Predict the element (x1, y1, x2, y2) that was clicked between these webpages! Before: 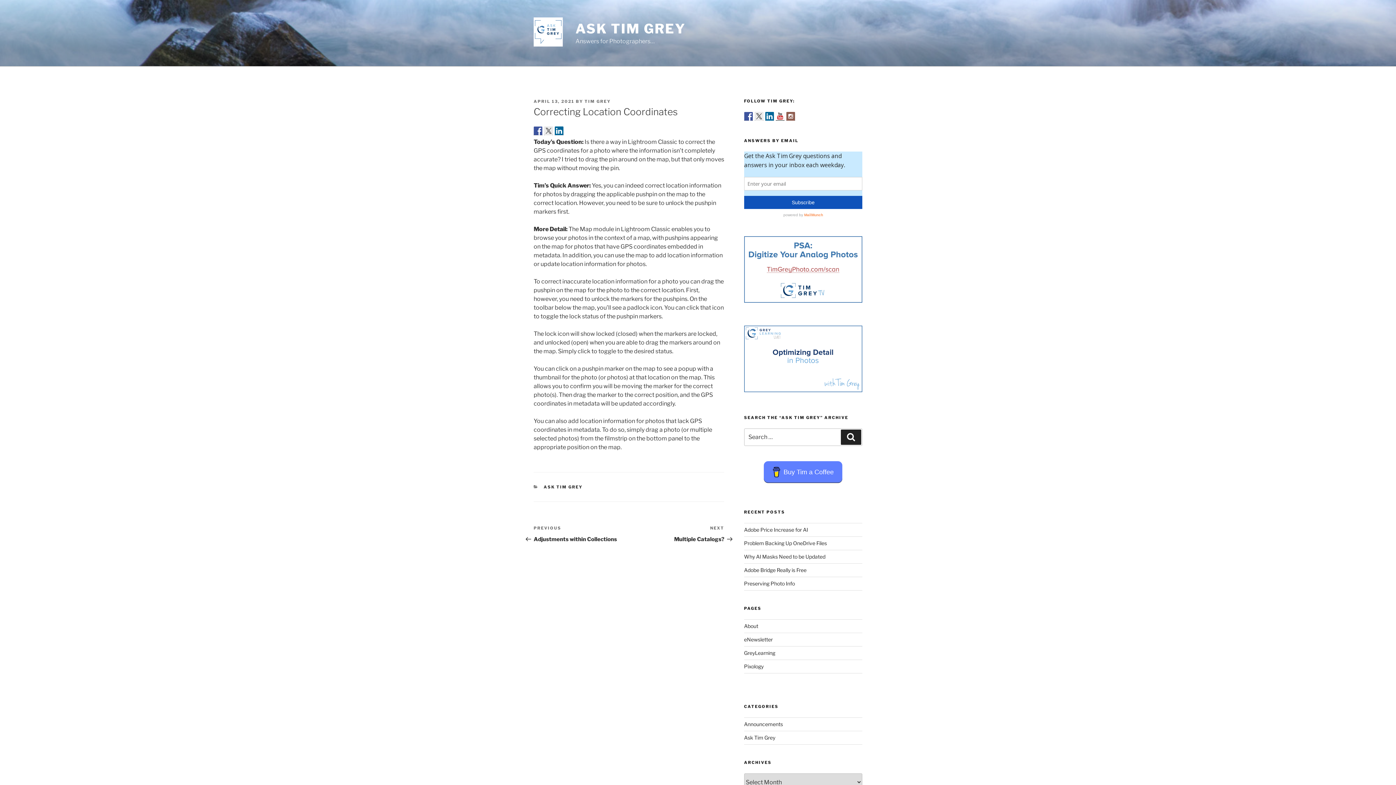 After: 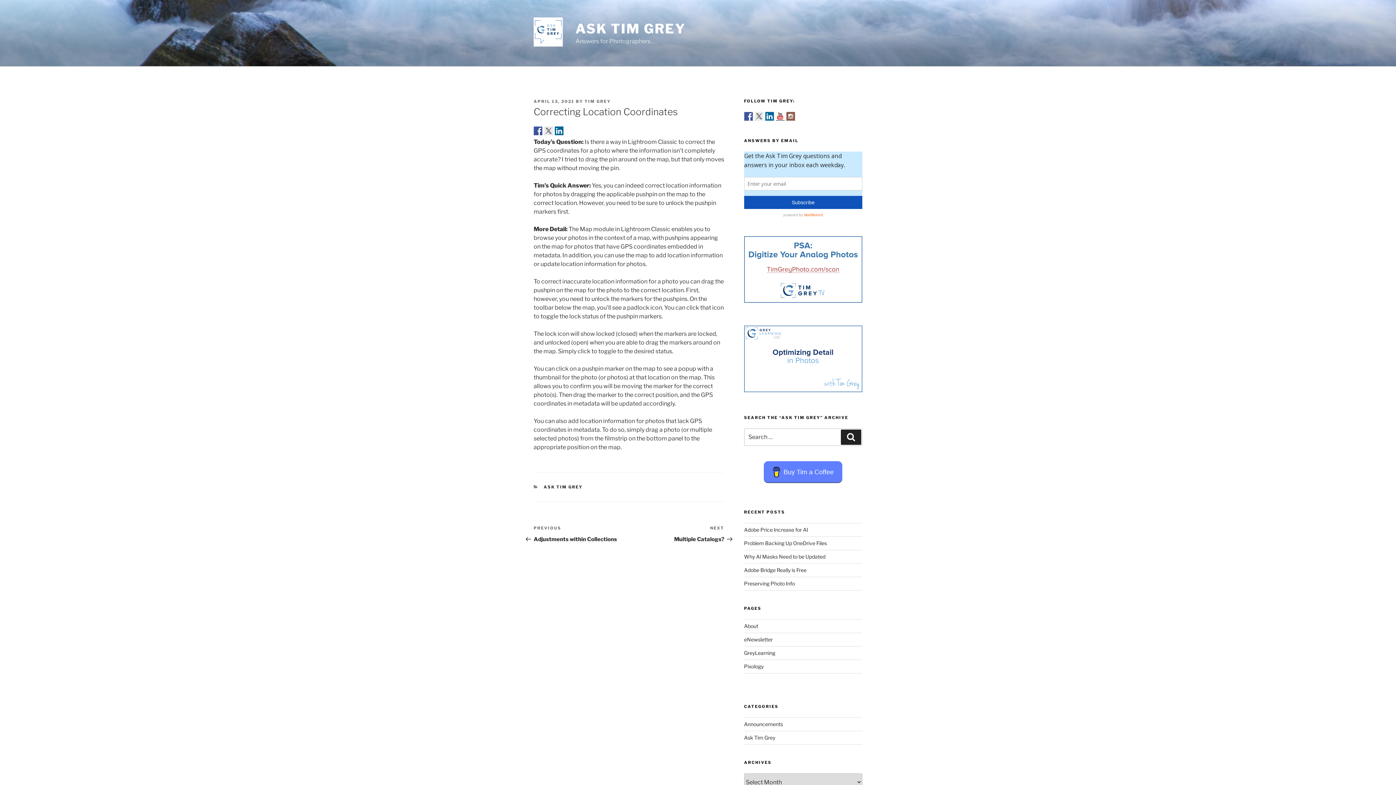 Action: bbox: (744, 236, 862, 302)